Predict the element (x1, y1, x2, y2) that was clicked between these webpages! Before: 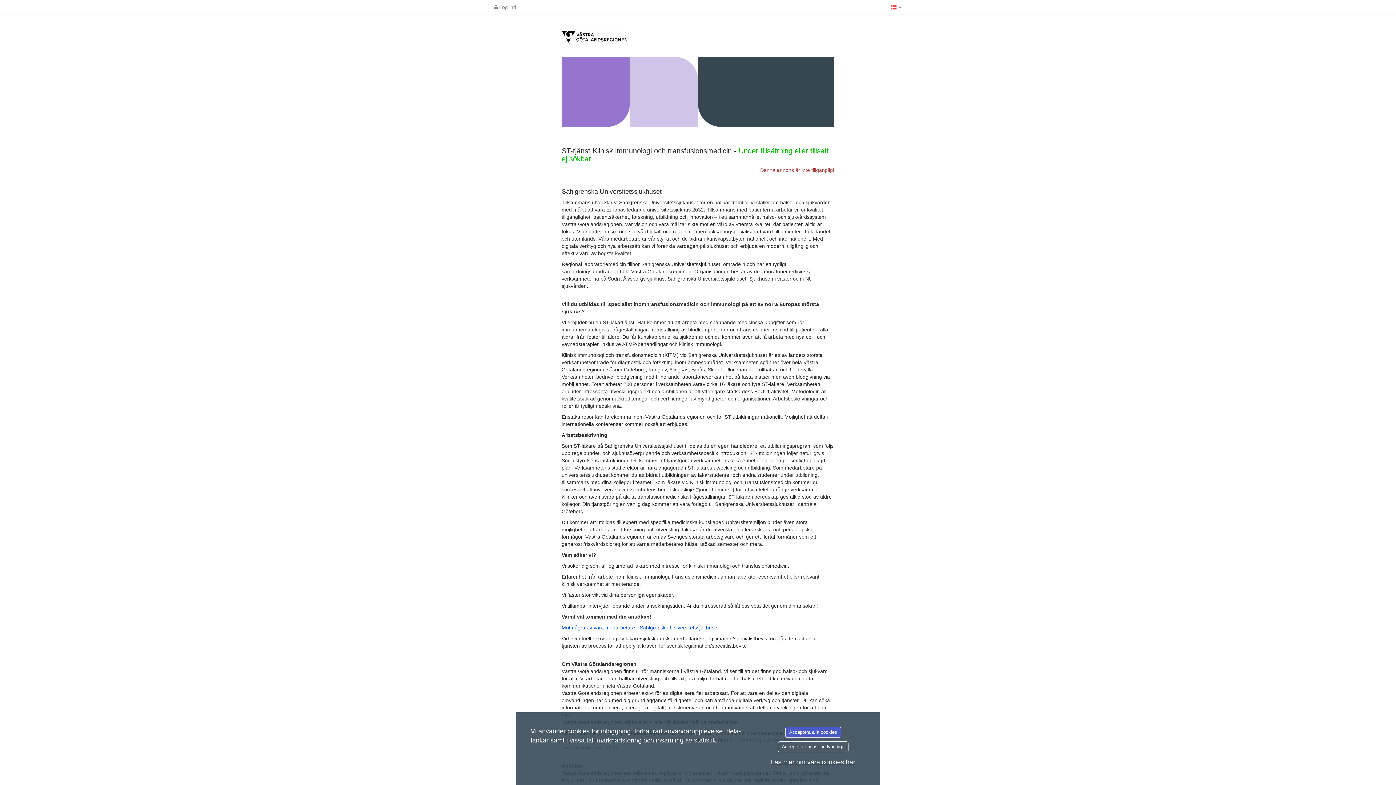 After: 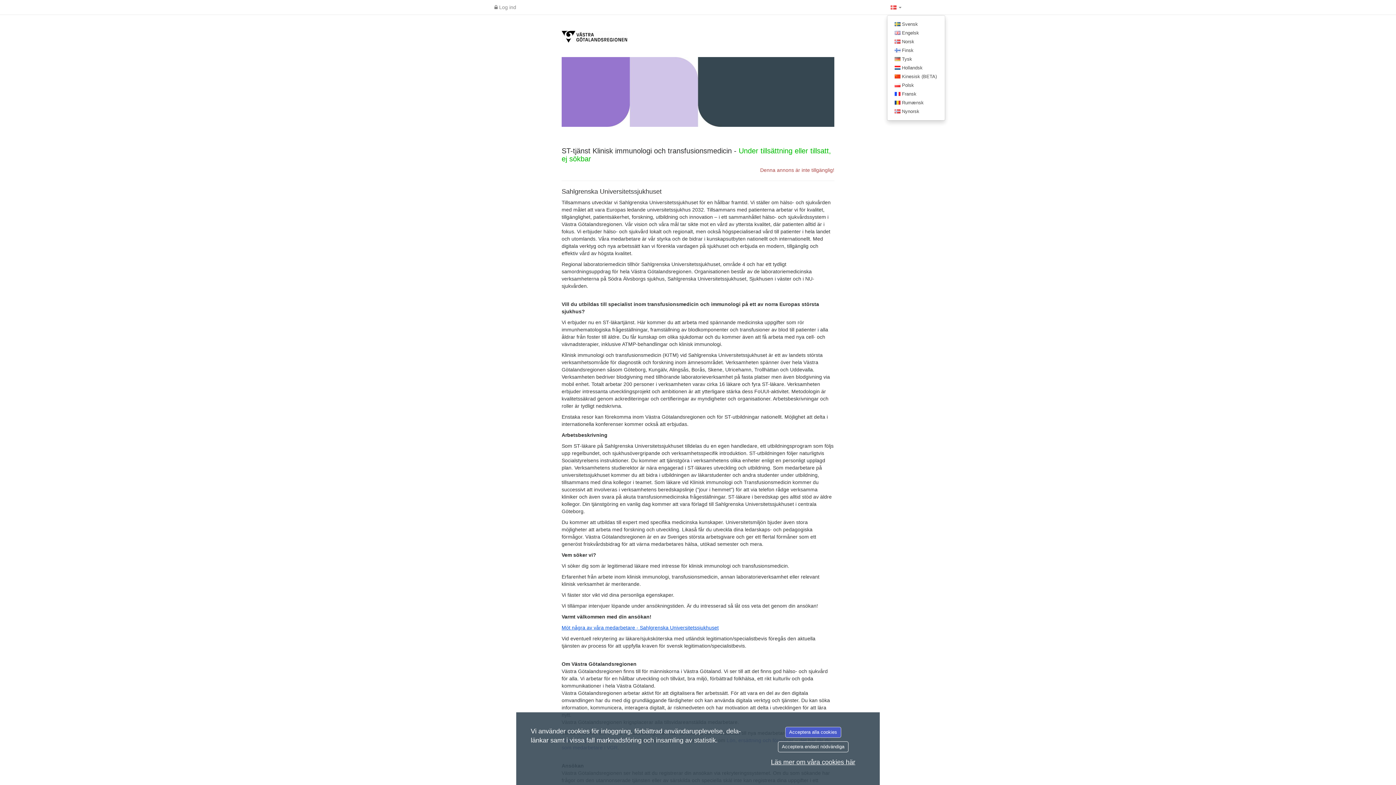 Action: bbox: (887, 0, 905, 14) label:  